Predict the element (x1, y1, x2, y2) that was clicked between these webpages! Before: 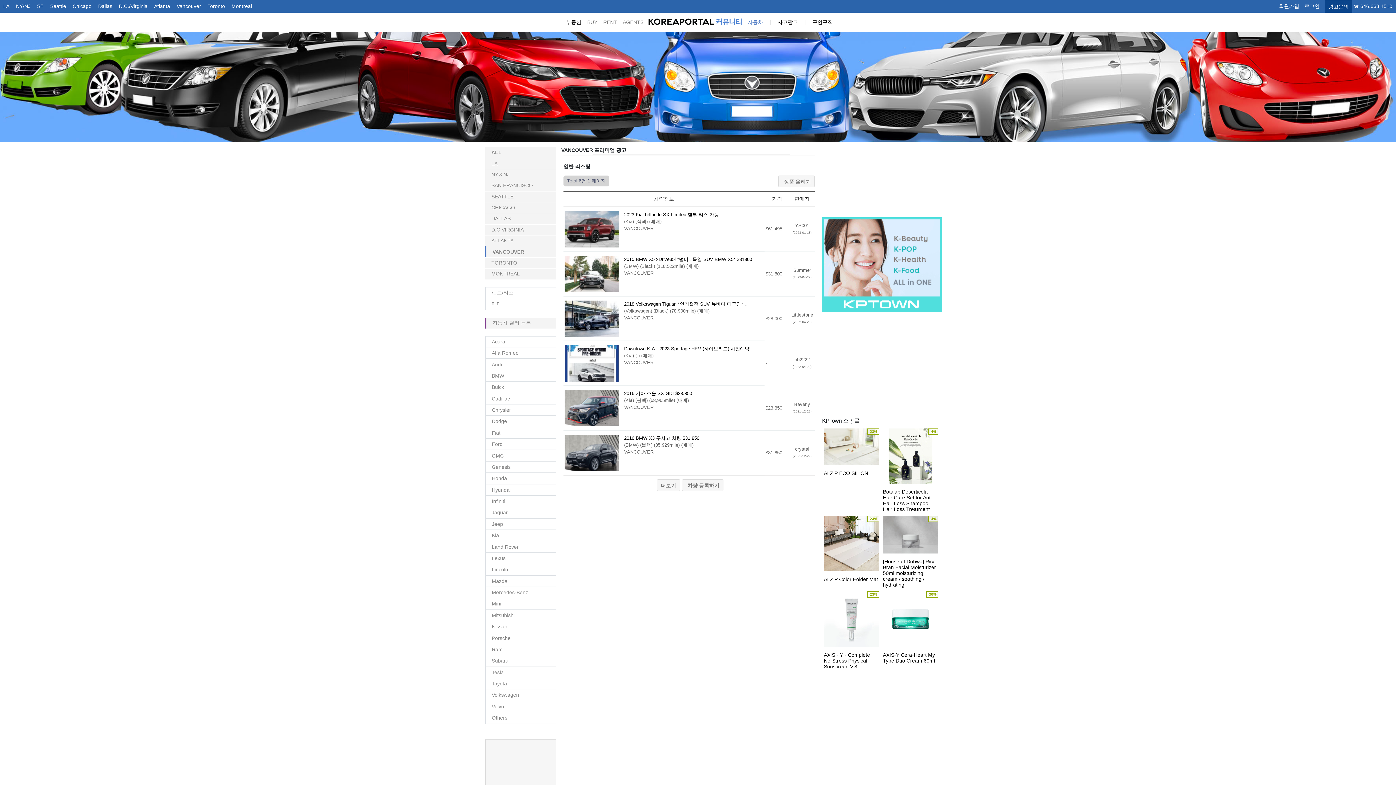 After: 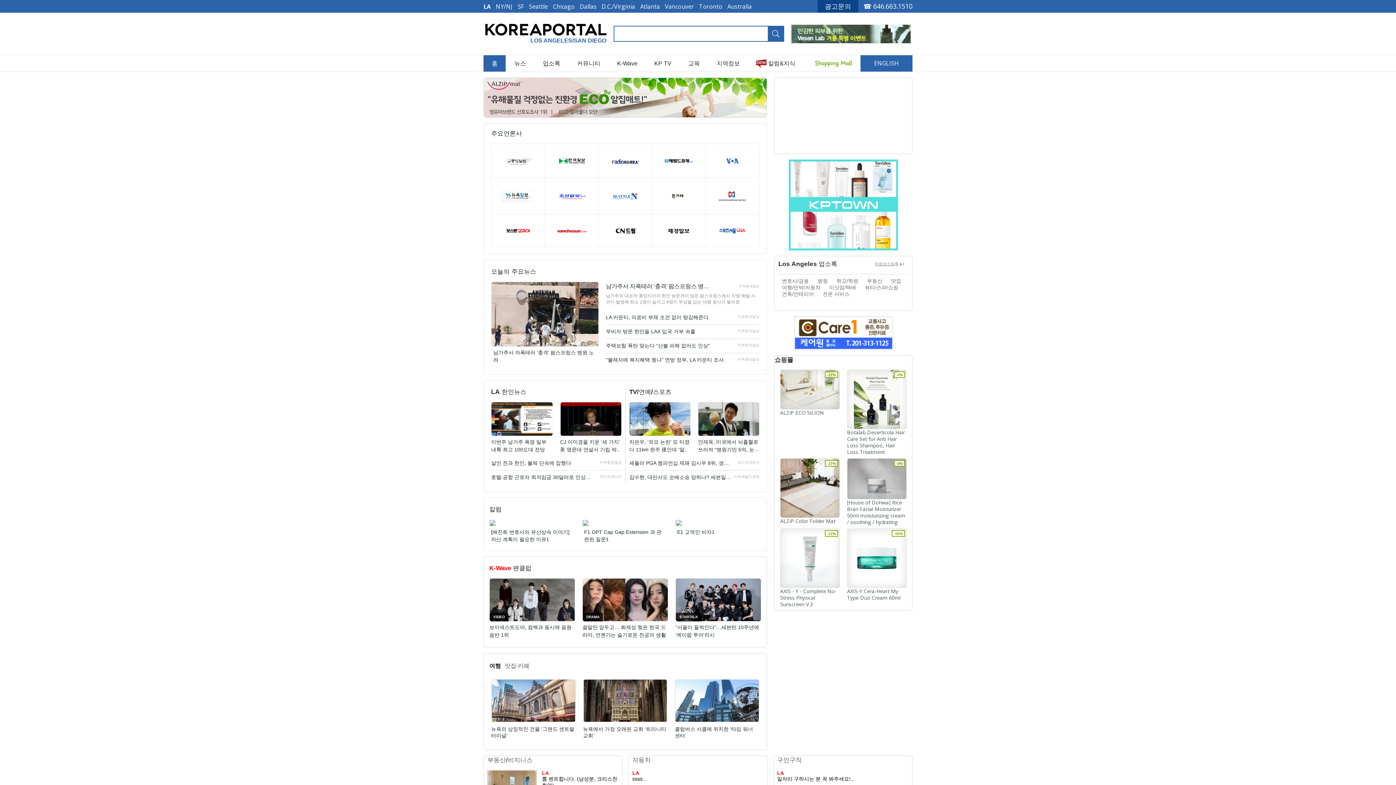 Action: bbox: (3, 3, 9, 9) label: LA